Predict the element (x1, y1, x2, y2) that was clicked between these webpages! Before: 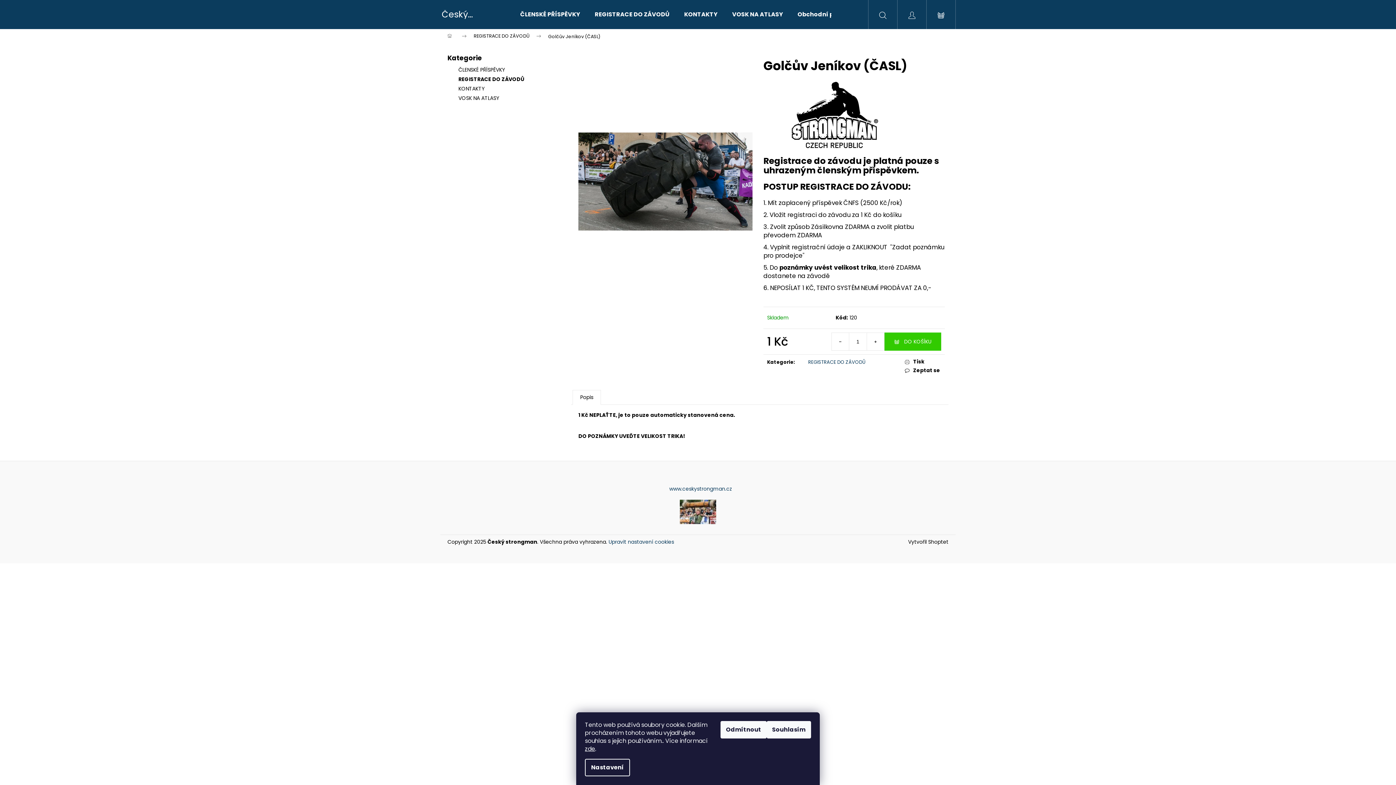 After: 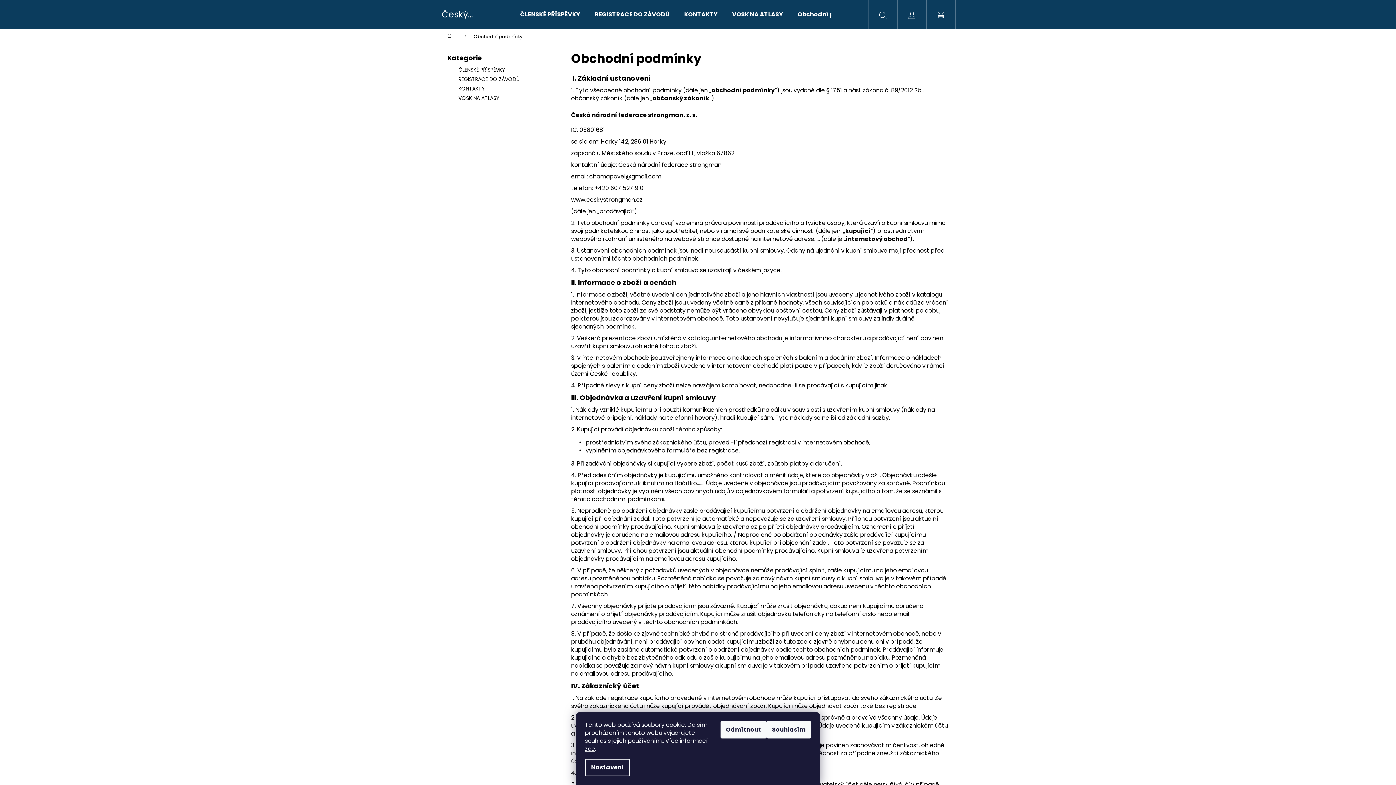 Action: label: Obchodní podmínky bbox: (790, 0, 869, 29)